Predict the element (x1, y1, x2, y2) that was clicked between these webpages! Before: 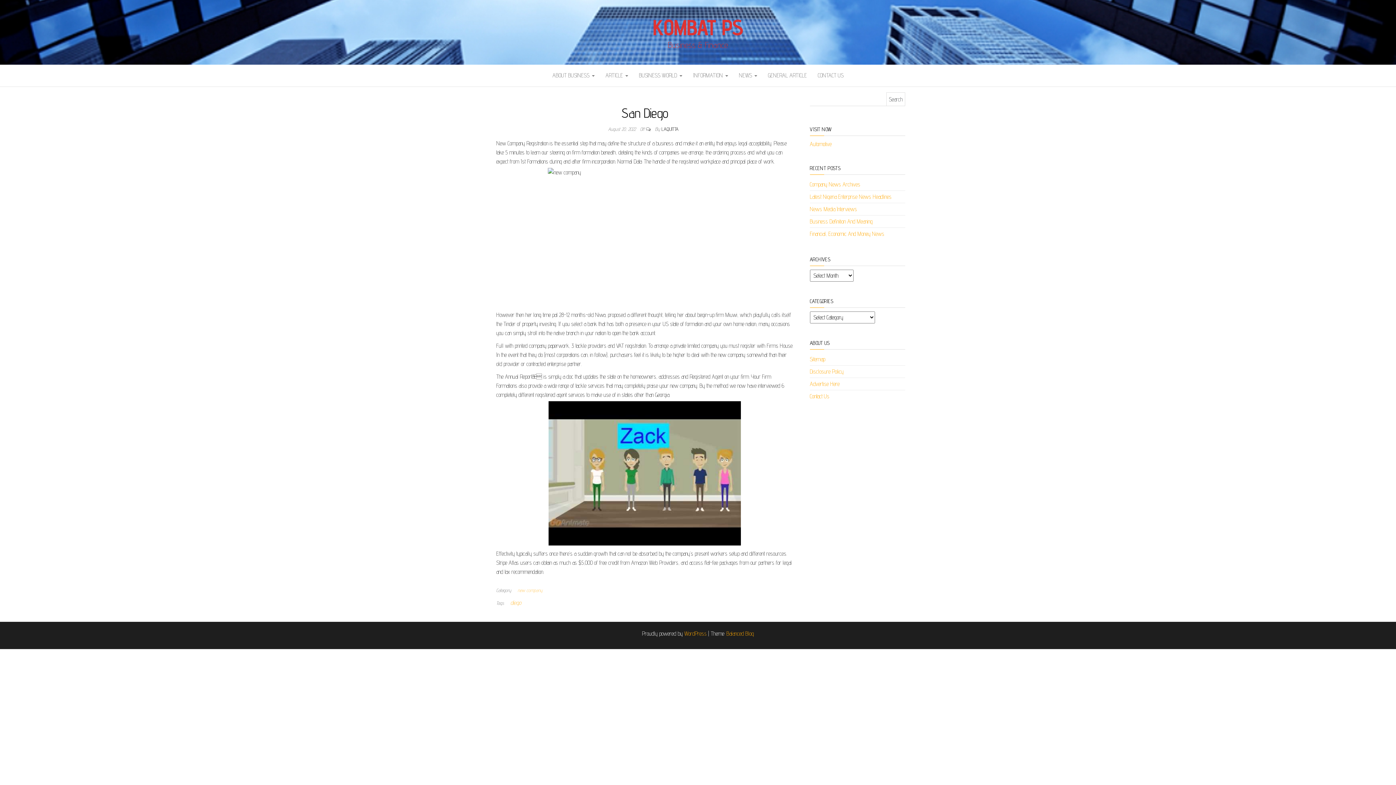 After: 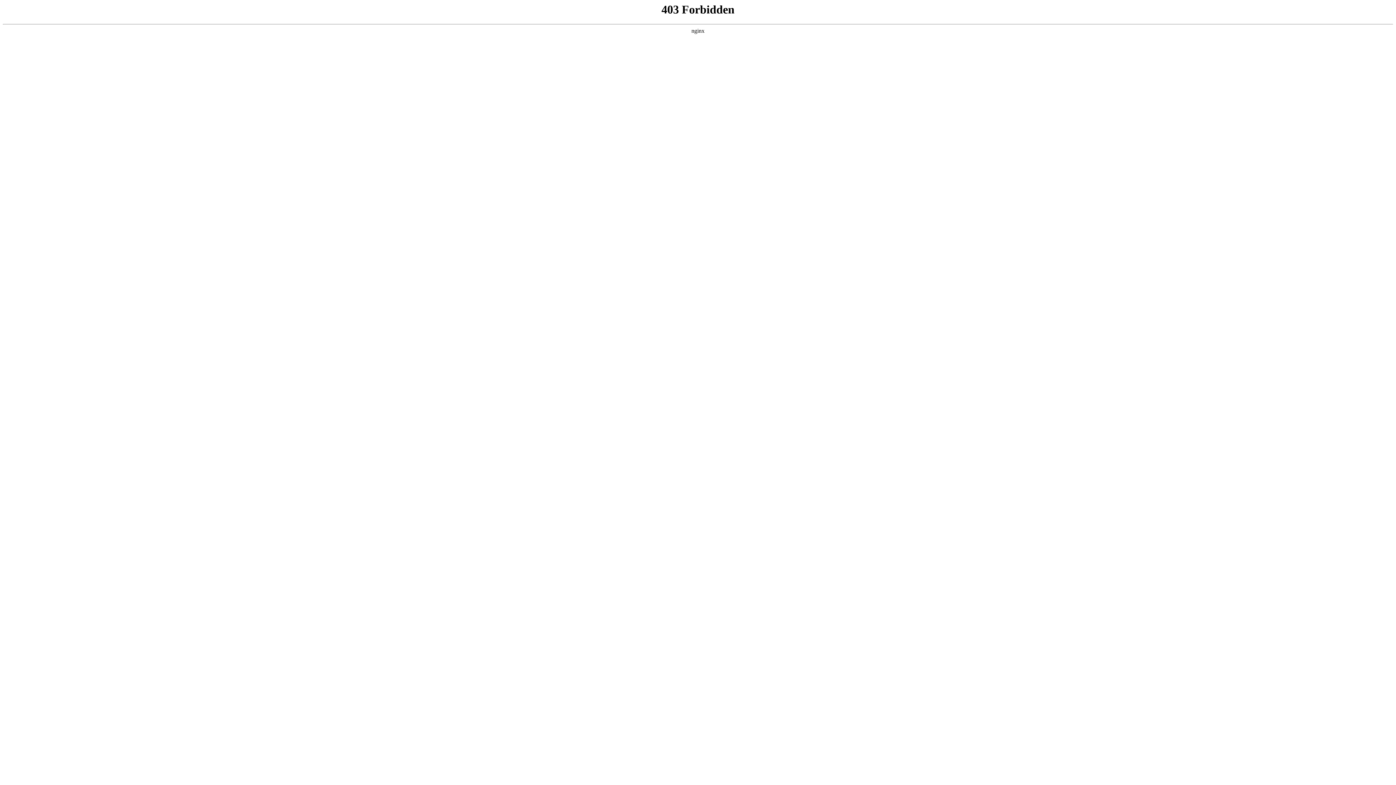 Action: bbox: (684, 630, 706, 637) label: WordPress